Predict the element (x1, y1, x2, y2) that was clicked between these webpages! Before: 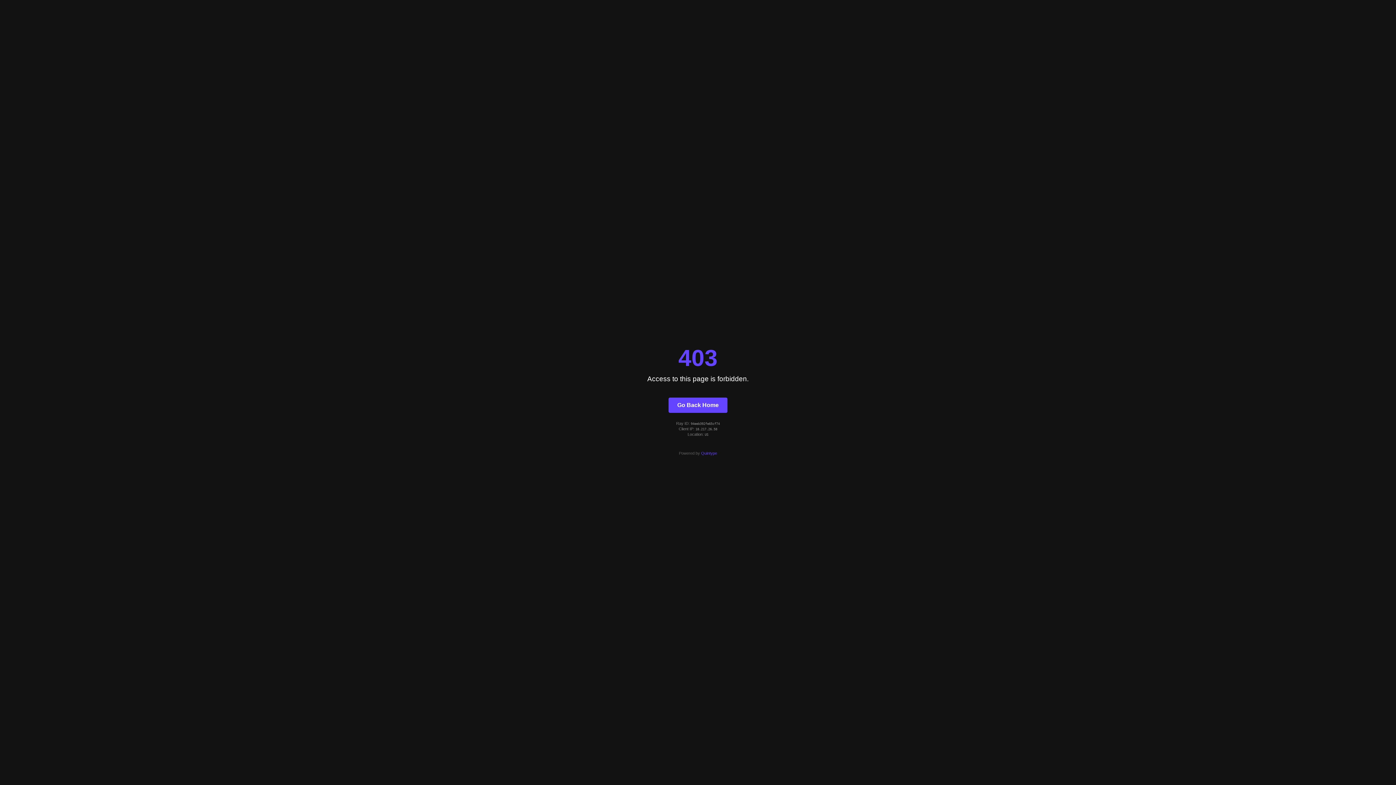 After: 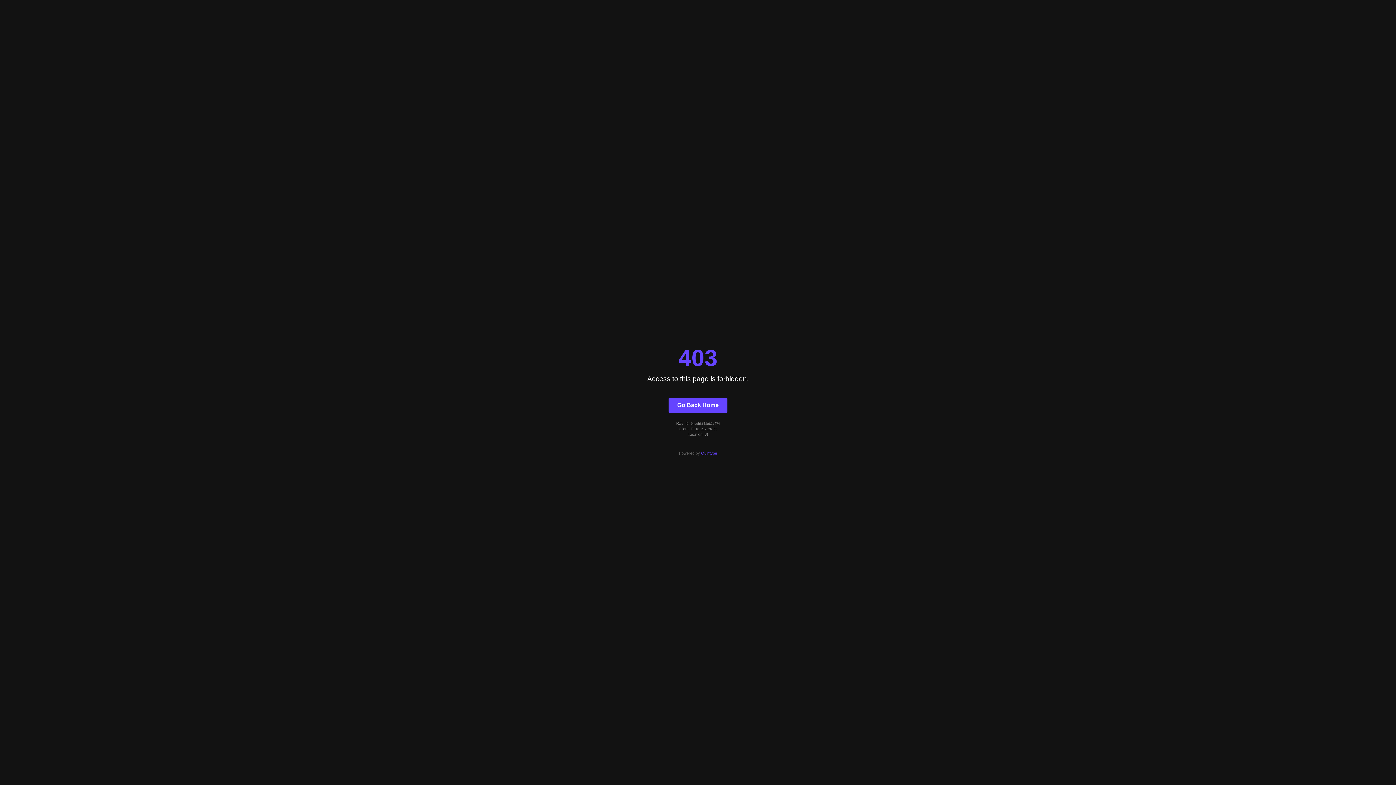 Action: bbox: (668, 397, 727, 412) label: Go Back Home